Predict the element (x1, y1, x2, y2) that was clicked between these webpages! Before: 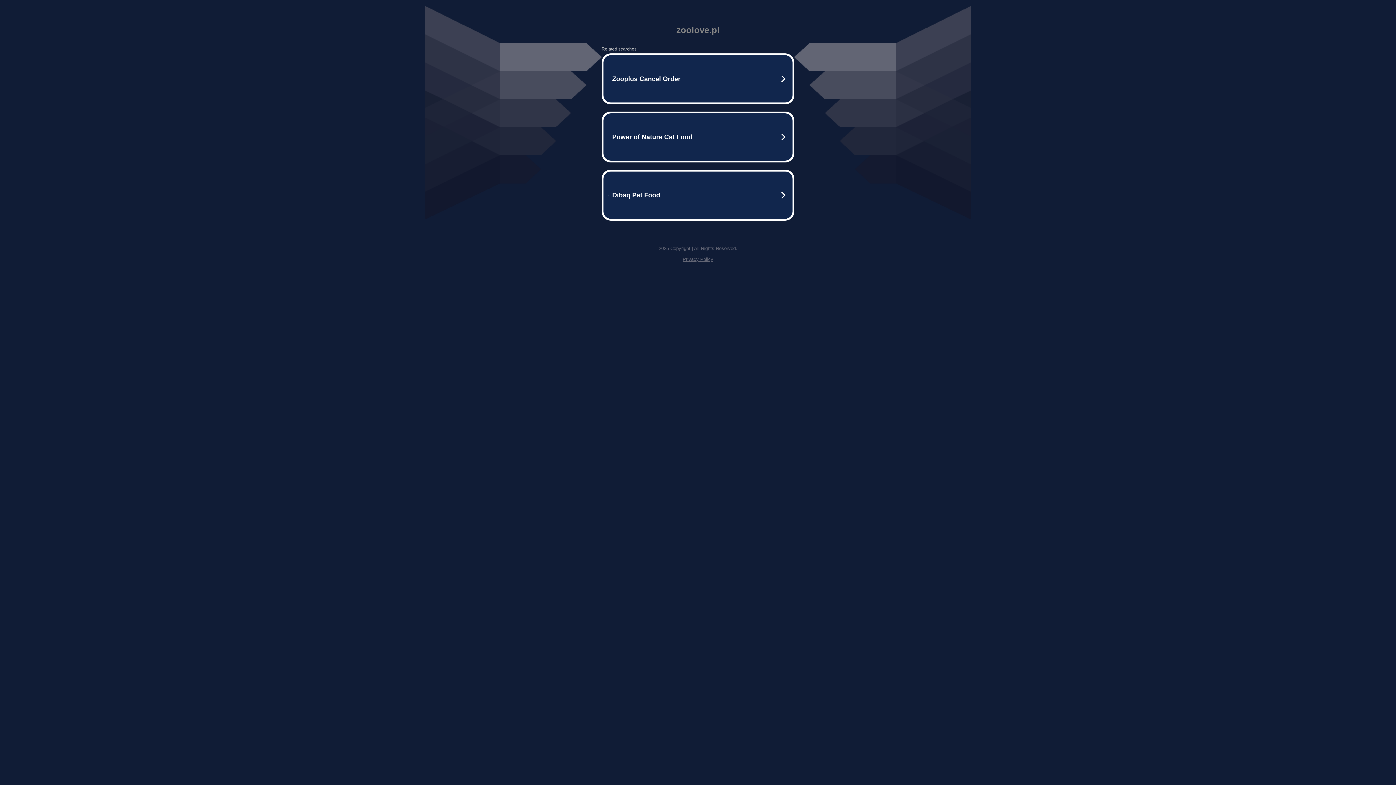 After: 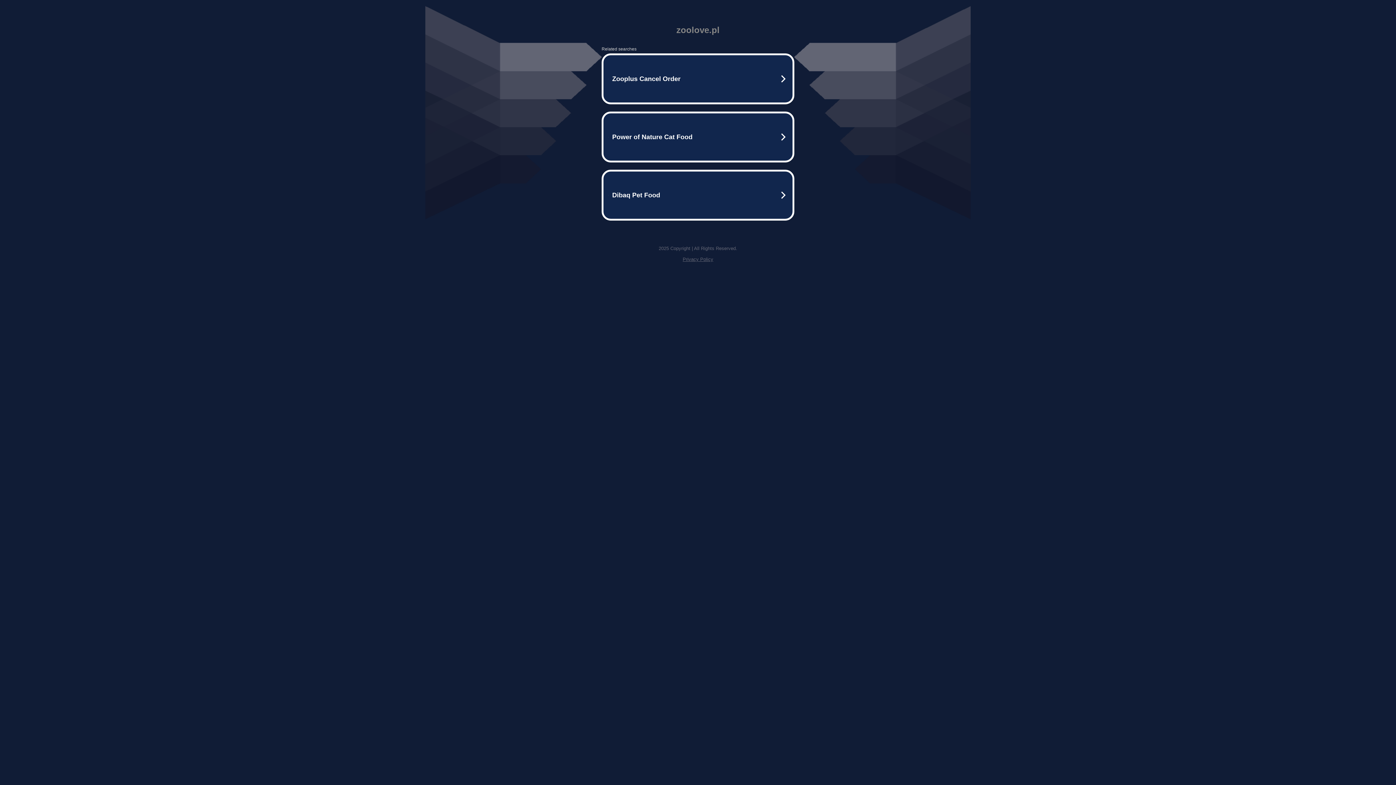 Action: bbox: (682, 256, 713, 262) label: Privacy Policy